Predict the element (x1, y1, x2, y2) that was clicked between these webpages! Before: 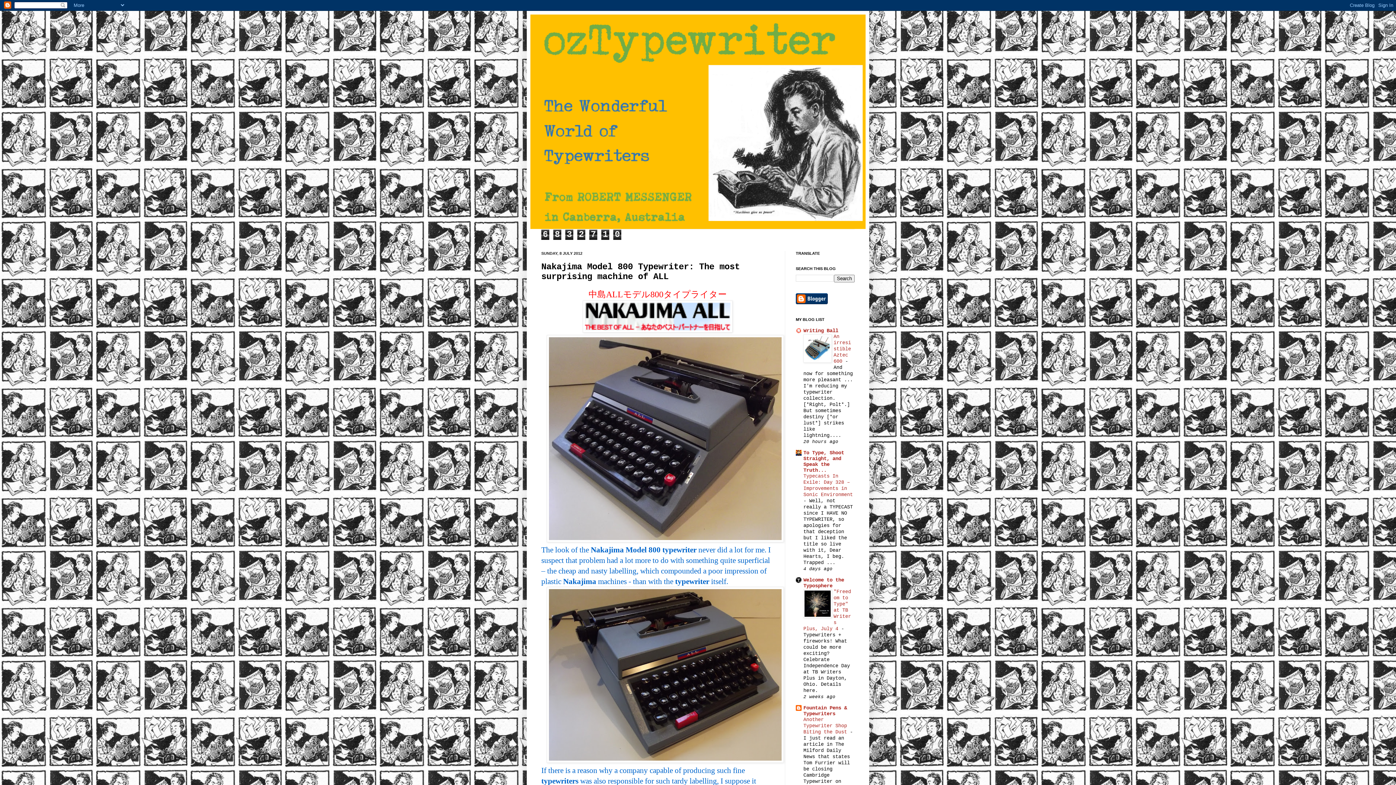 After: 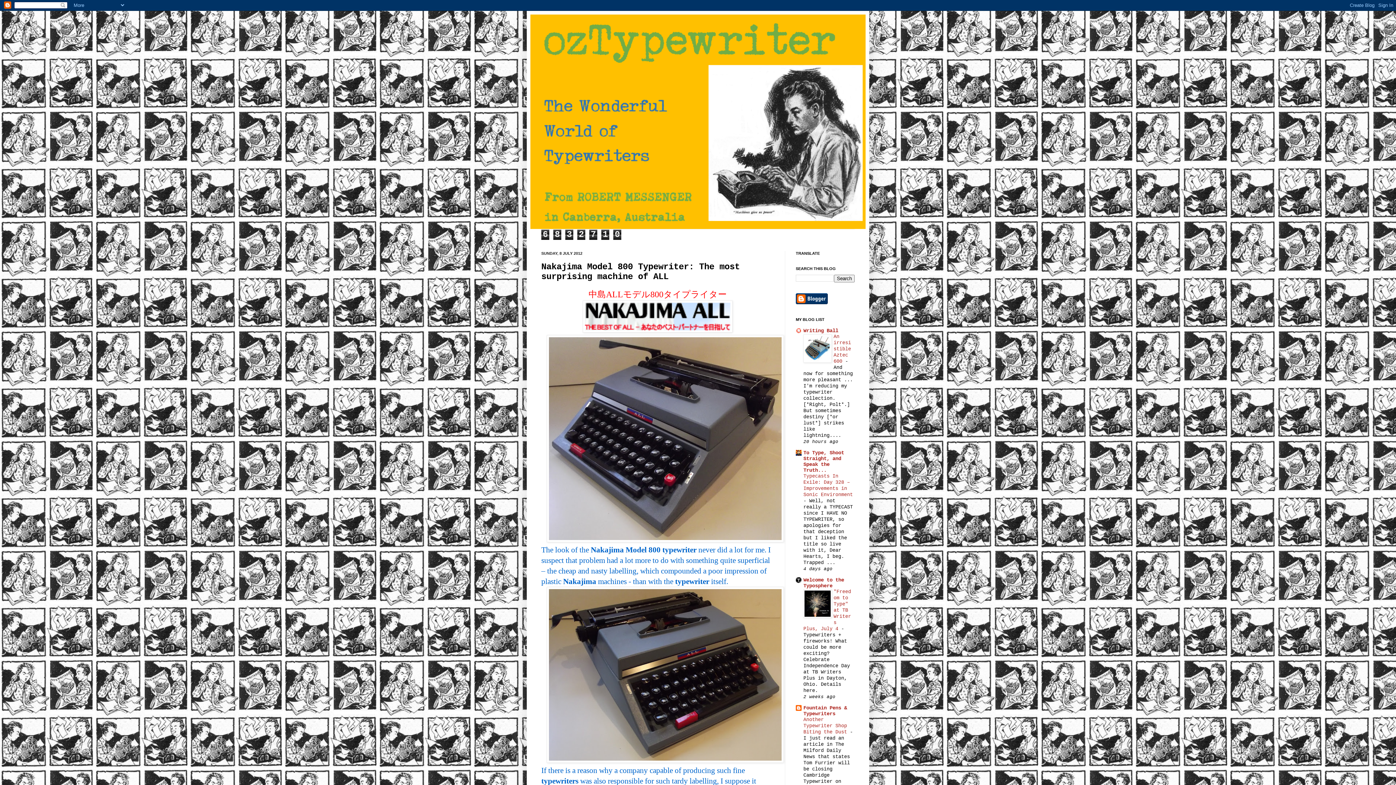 Action: bbox: (803, 358, 832, 364)